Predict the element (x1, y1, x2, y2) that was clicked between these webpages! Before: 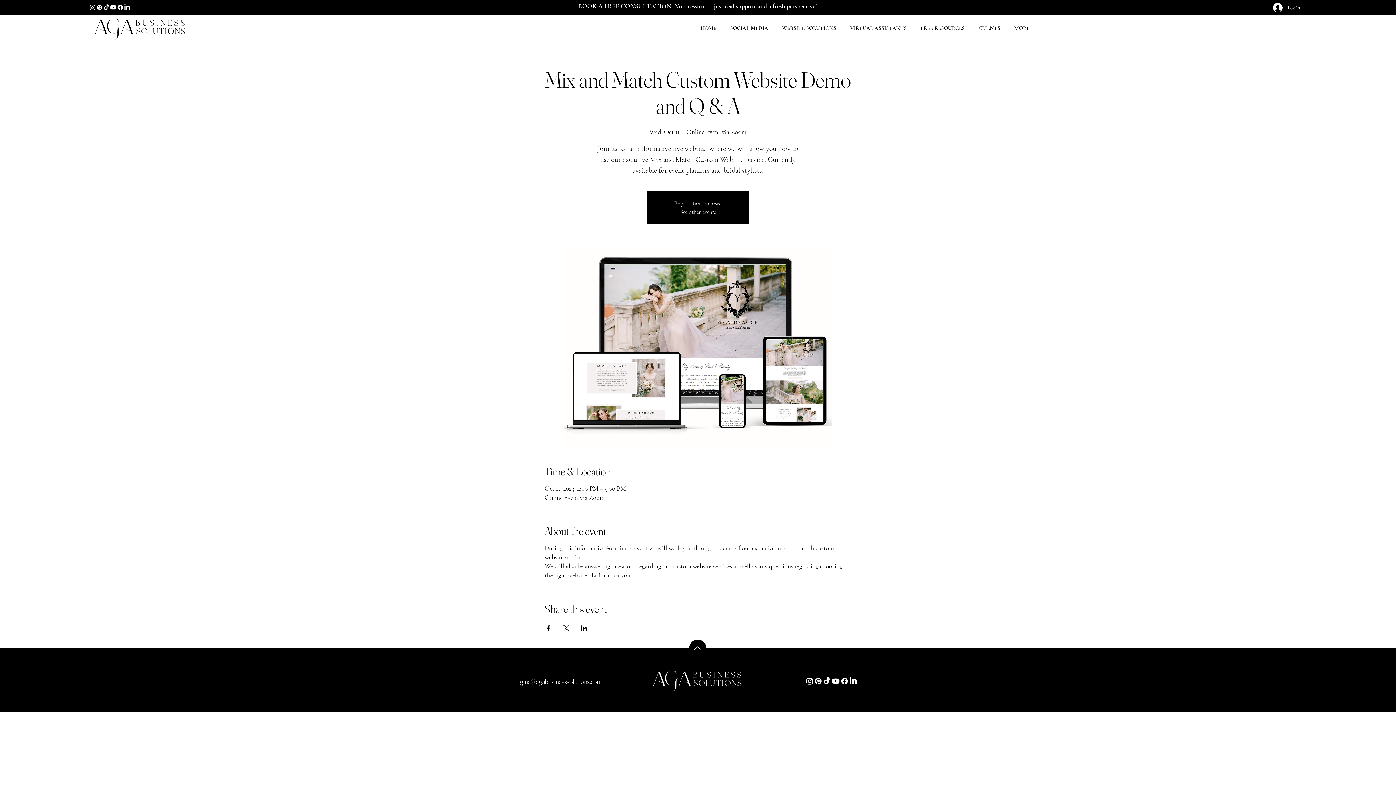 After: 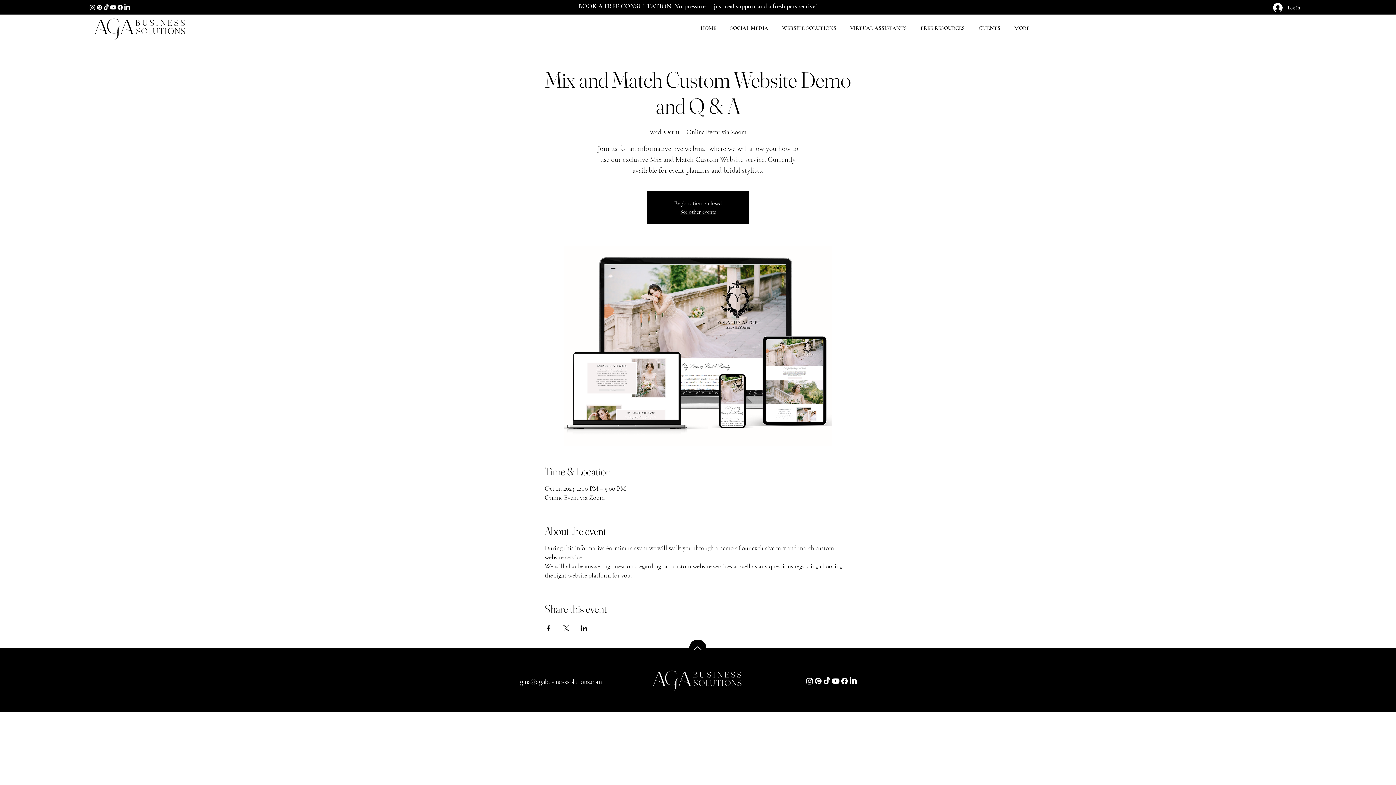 Action: bbox: (805, 677, 814, 685)